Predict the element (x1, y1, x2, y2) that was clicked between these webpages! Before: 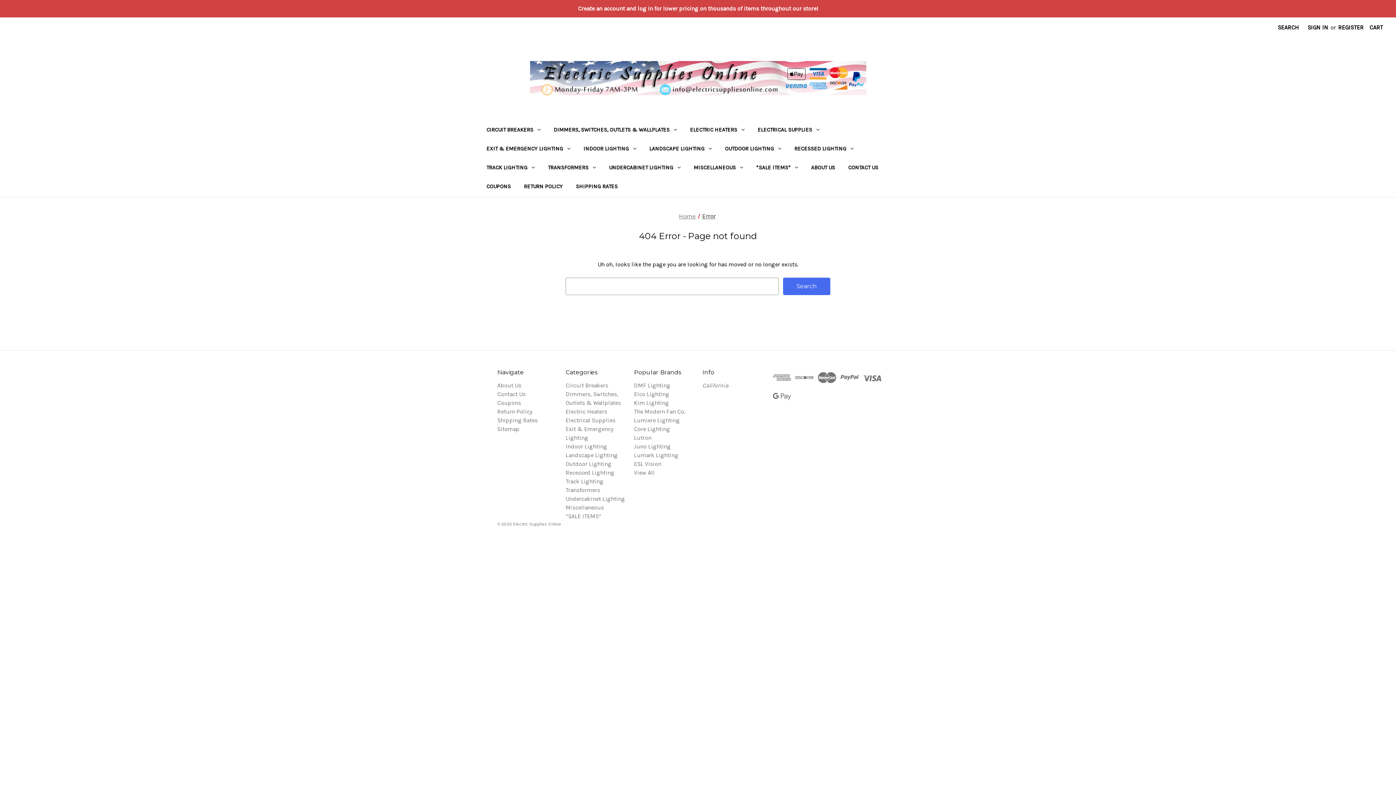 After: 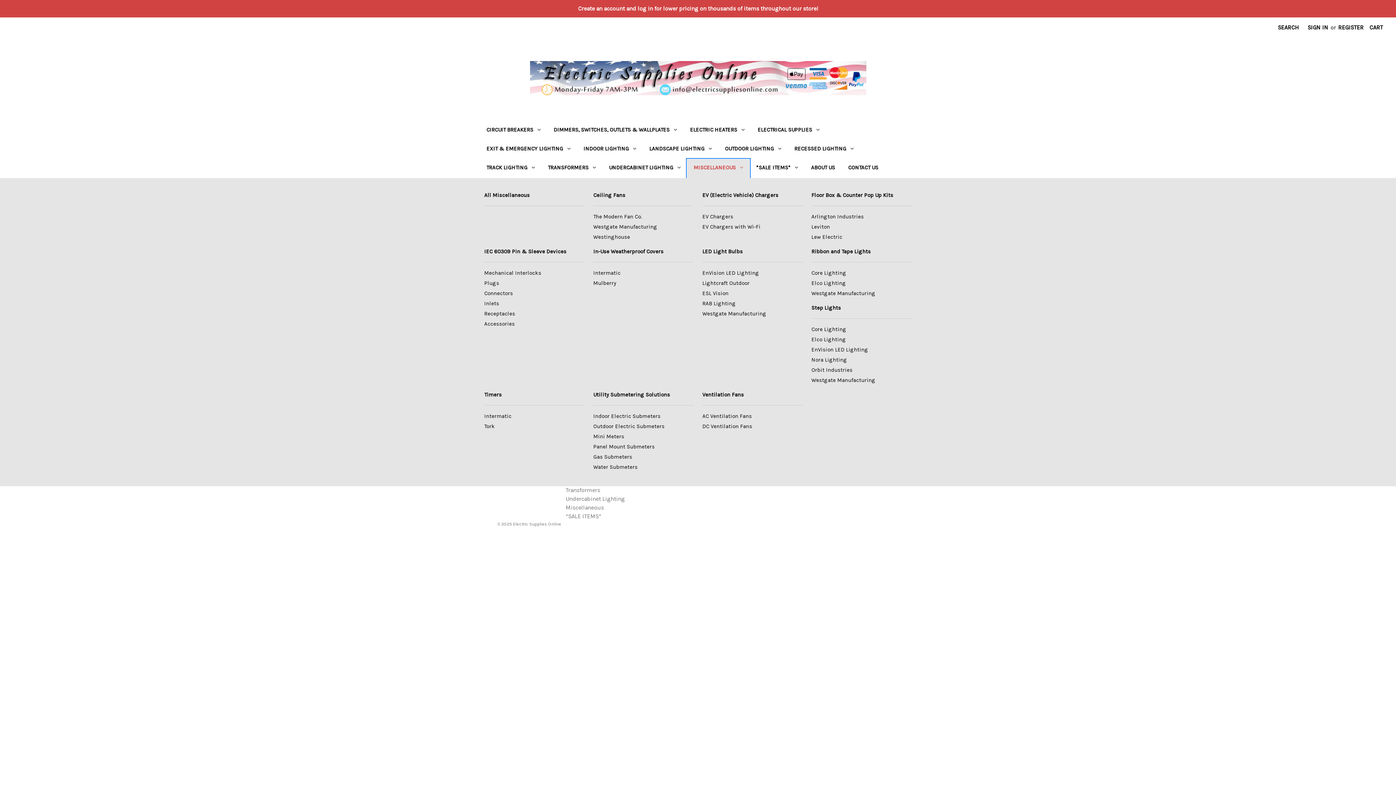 Action: label: Miscellaneous bbox: (687, 159, 749, 178)